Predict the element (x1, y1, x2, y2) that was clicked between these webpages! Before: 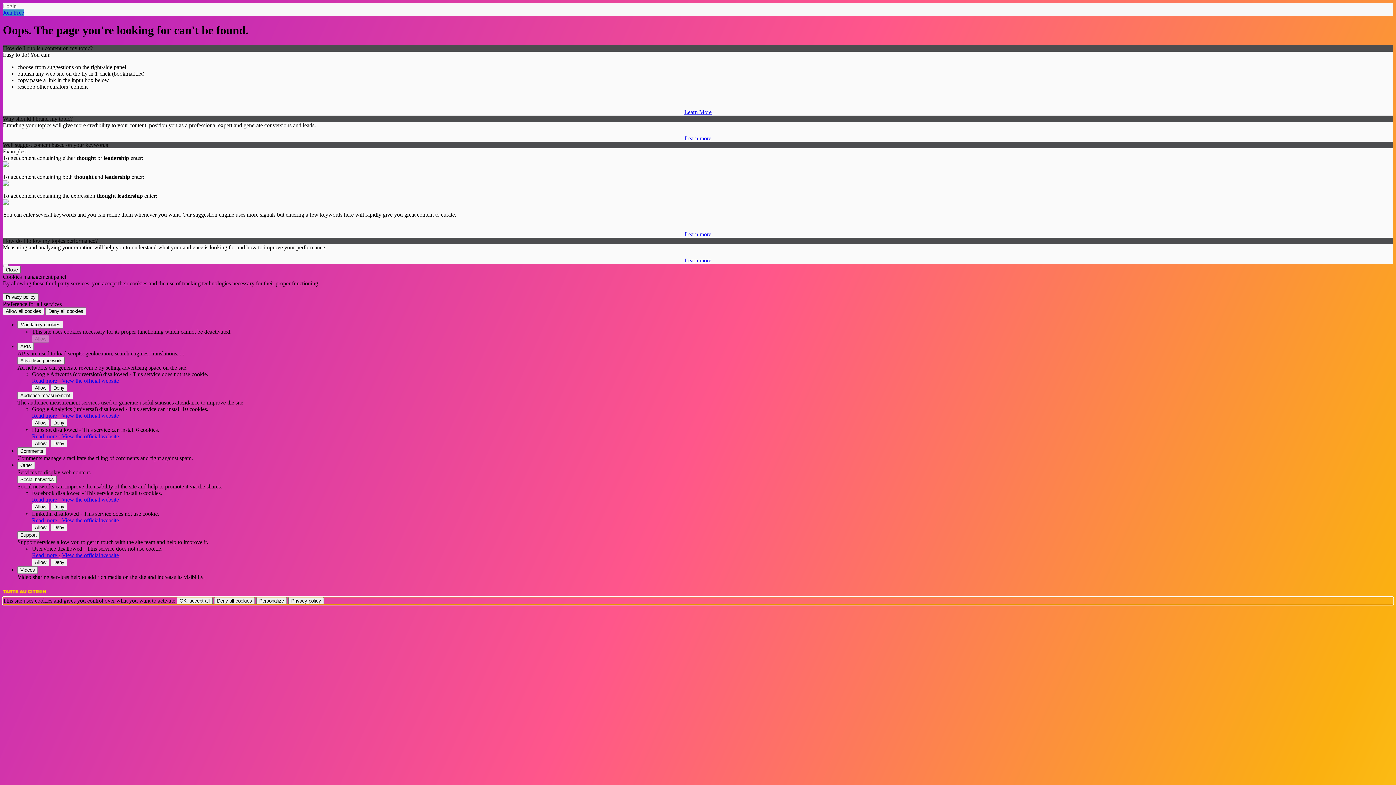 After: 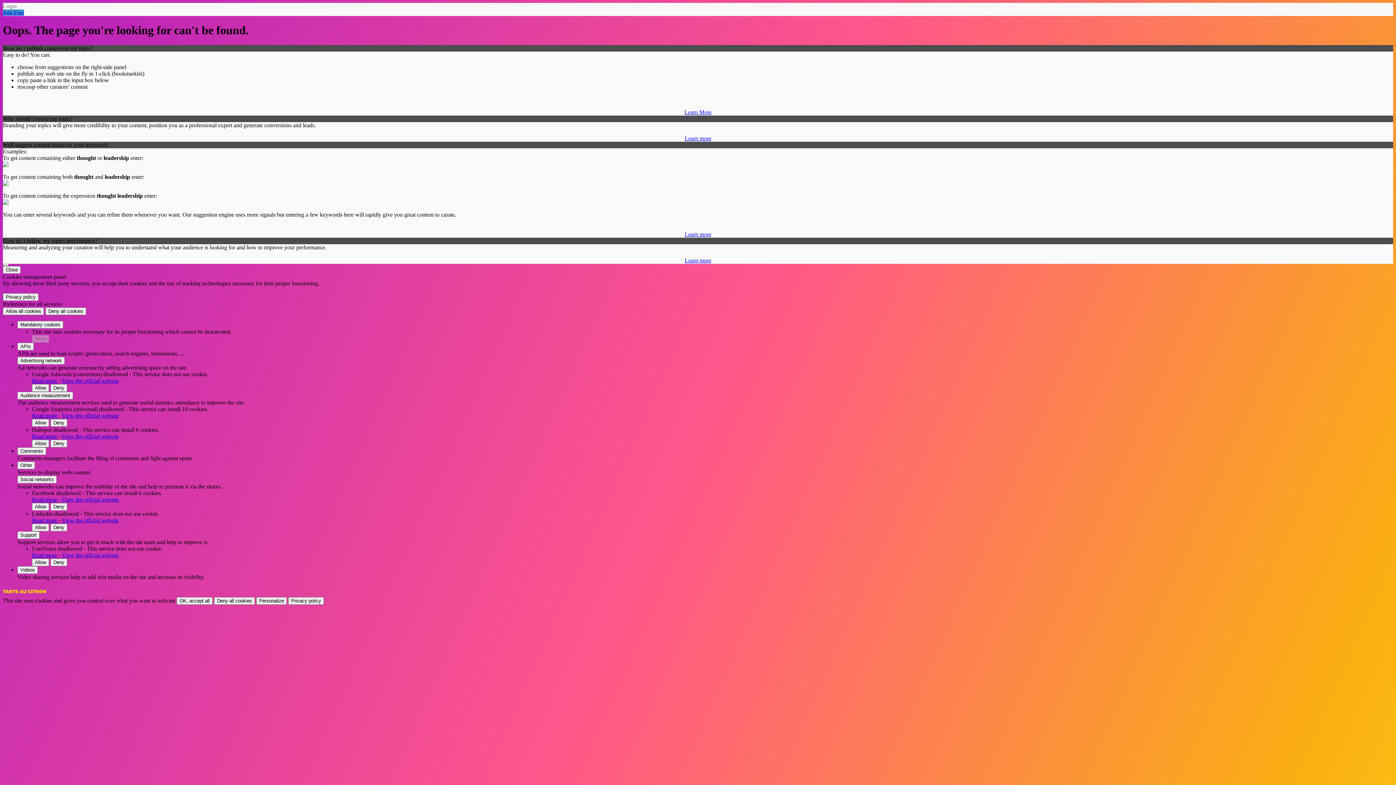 Action: bbox: (684, 135, 711, 141) label: Learn more